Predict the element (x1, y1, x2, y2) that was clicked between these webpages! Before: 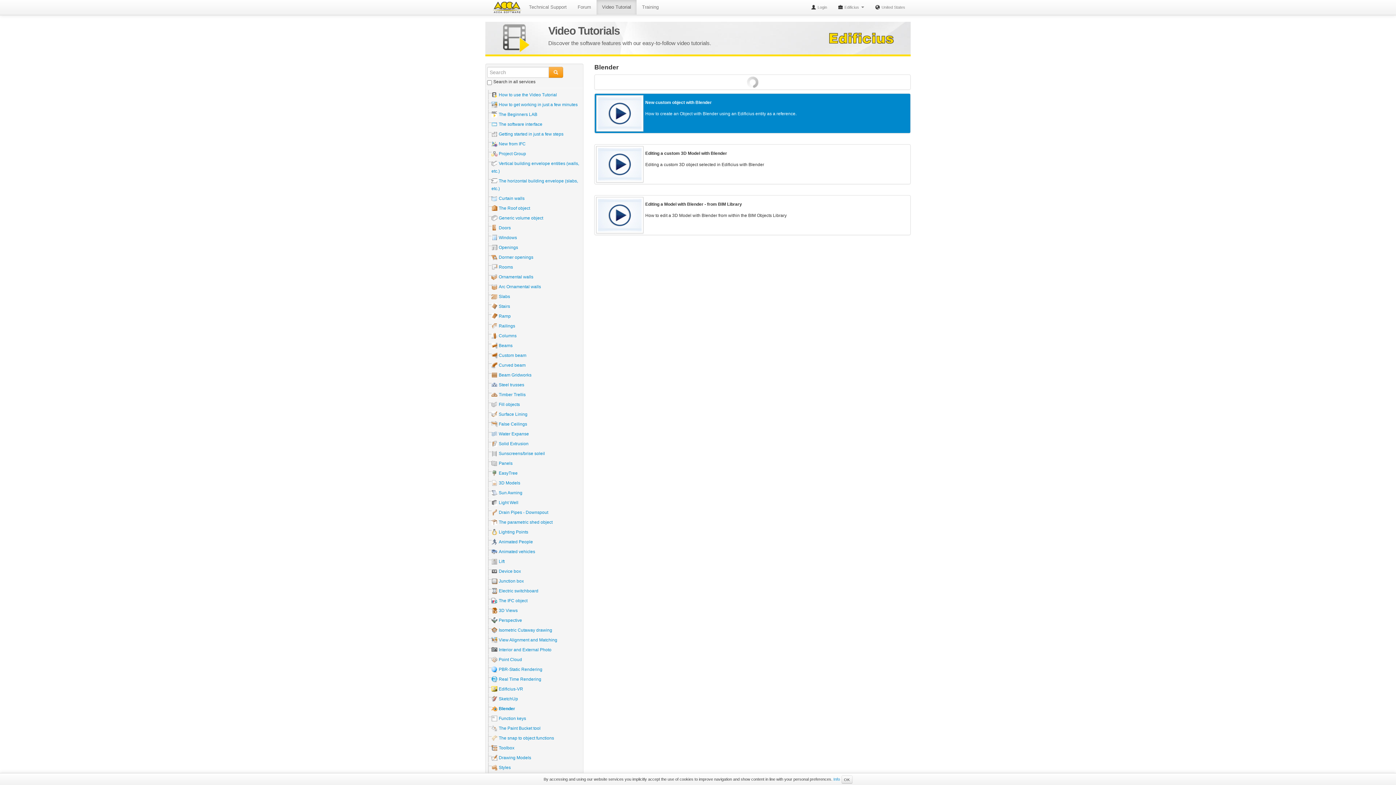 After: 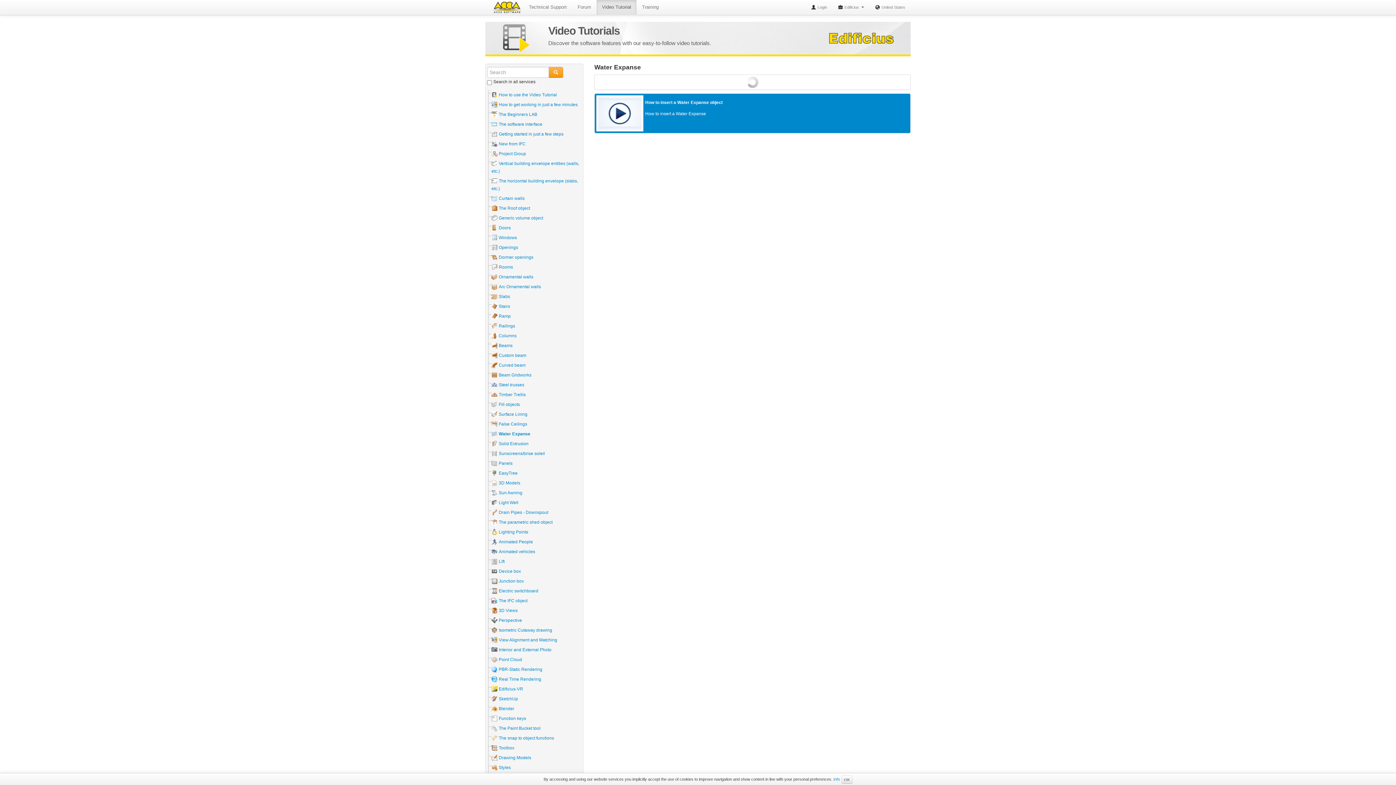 Action: label: Water Expanse bbox: (498, 430, 529, 436)